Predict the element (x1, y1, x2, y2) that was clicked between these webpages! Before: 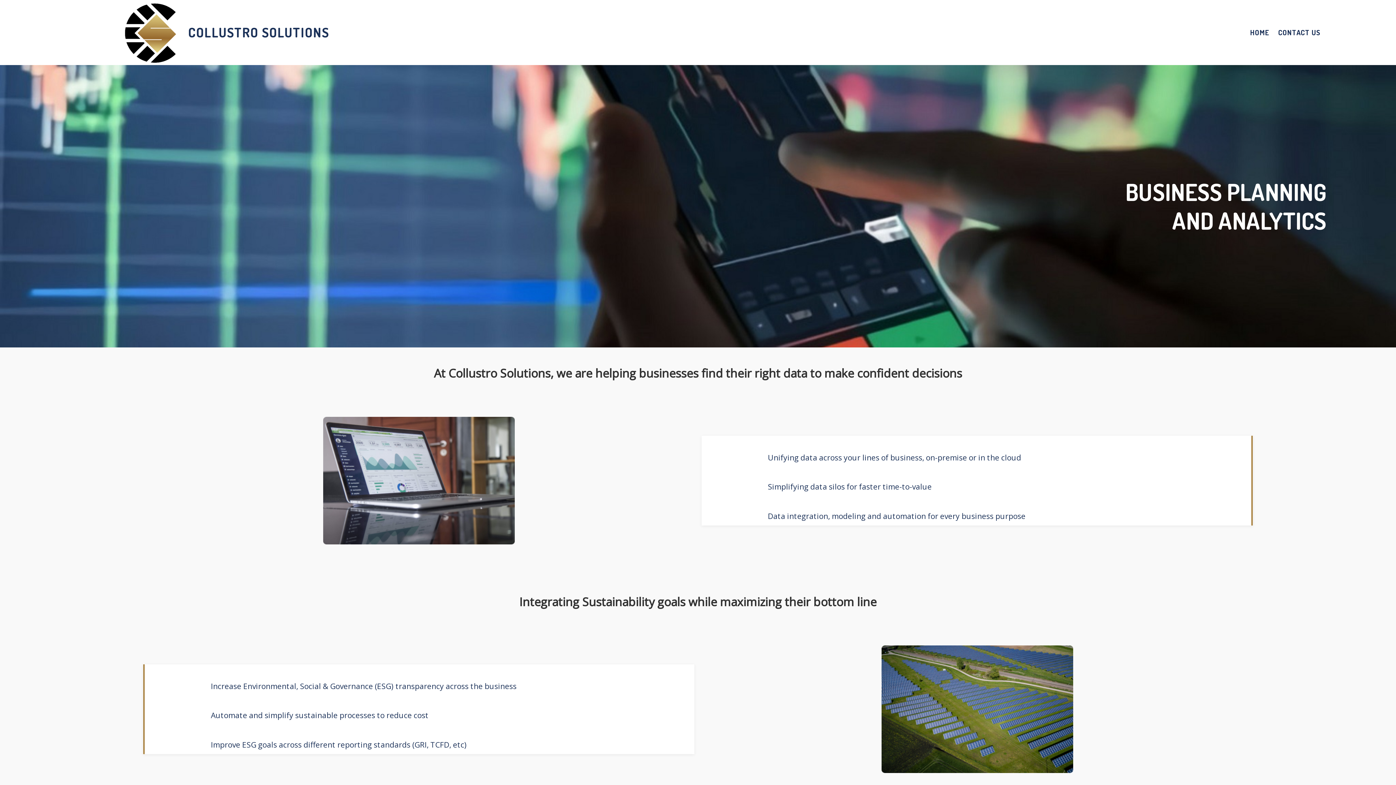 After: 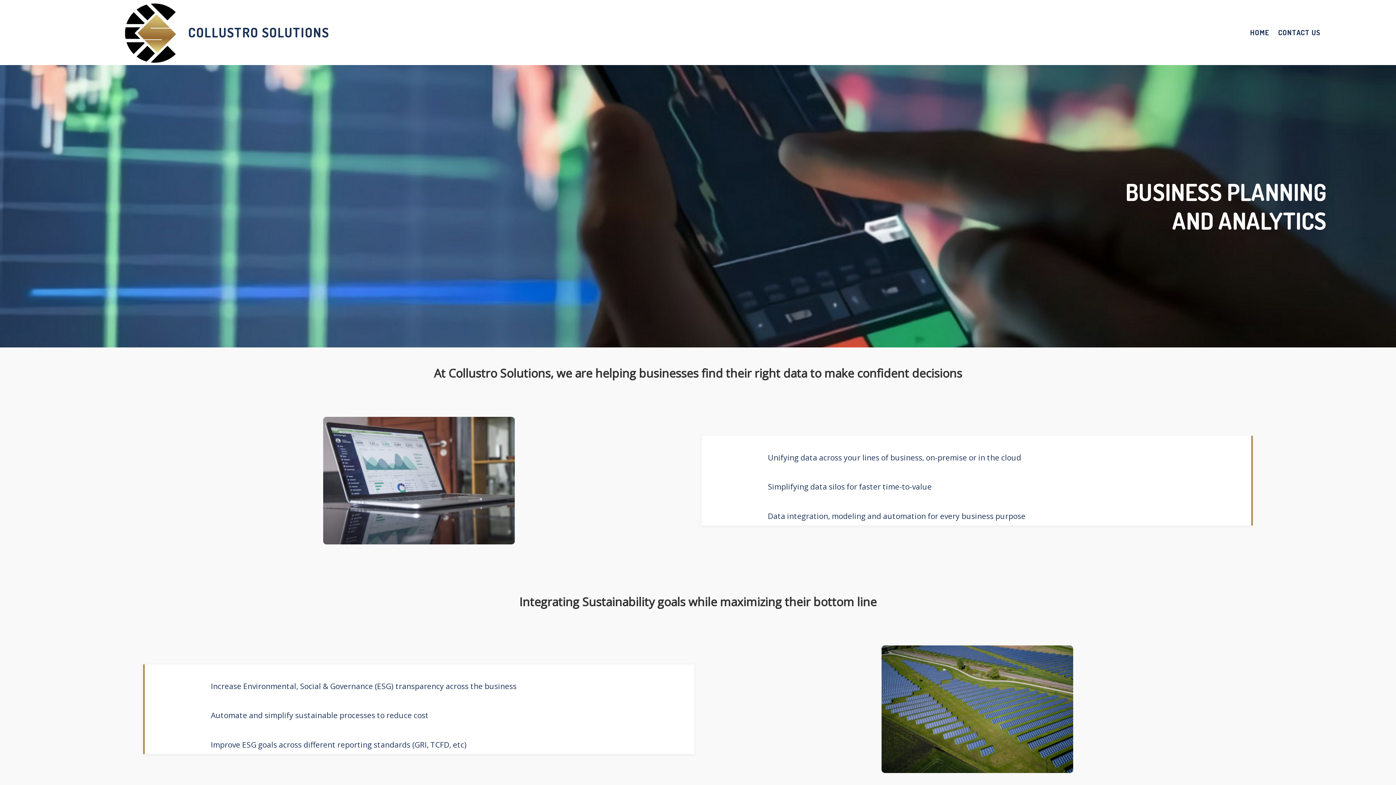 Action: label: COLLUSTRO SOLUTIONS bbox: (188, 23, 905, 41)